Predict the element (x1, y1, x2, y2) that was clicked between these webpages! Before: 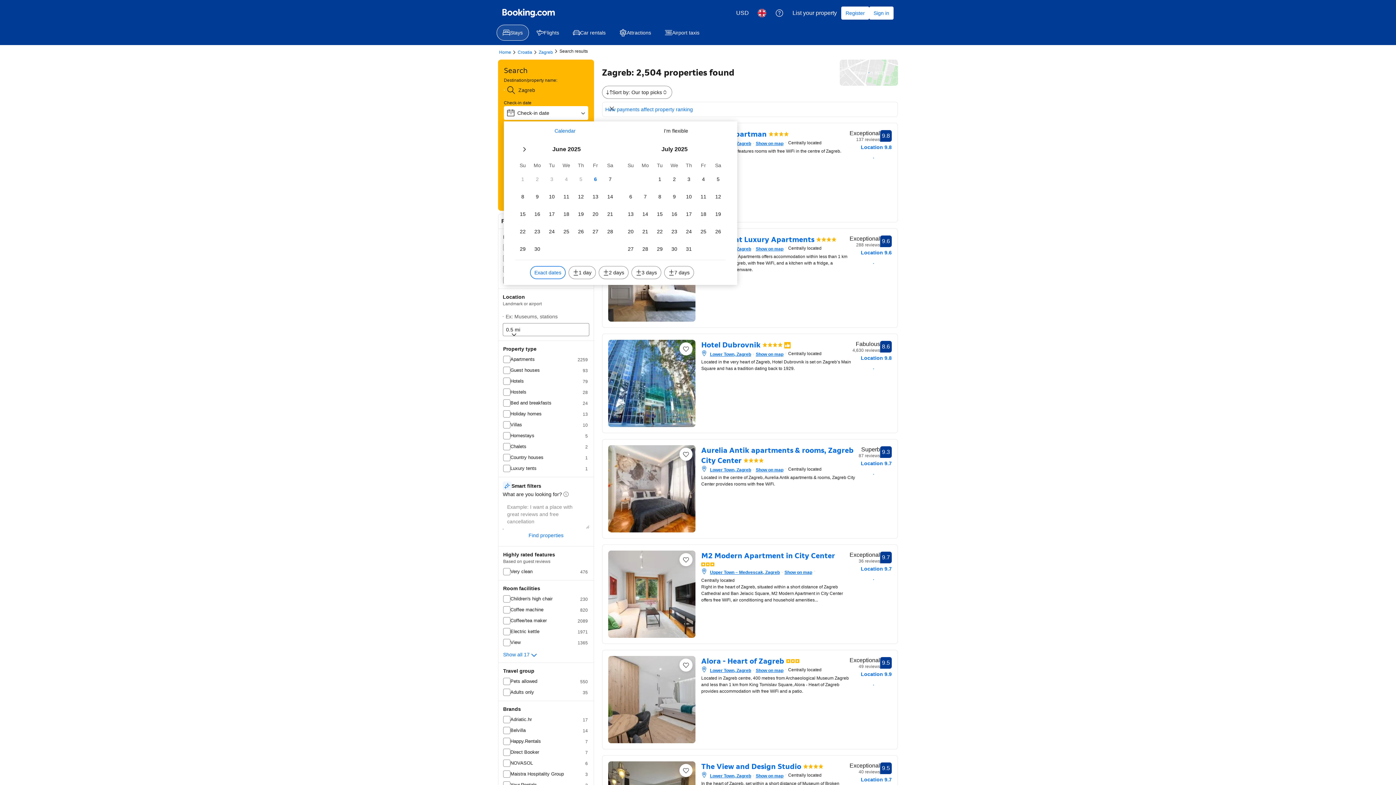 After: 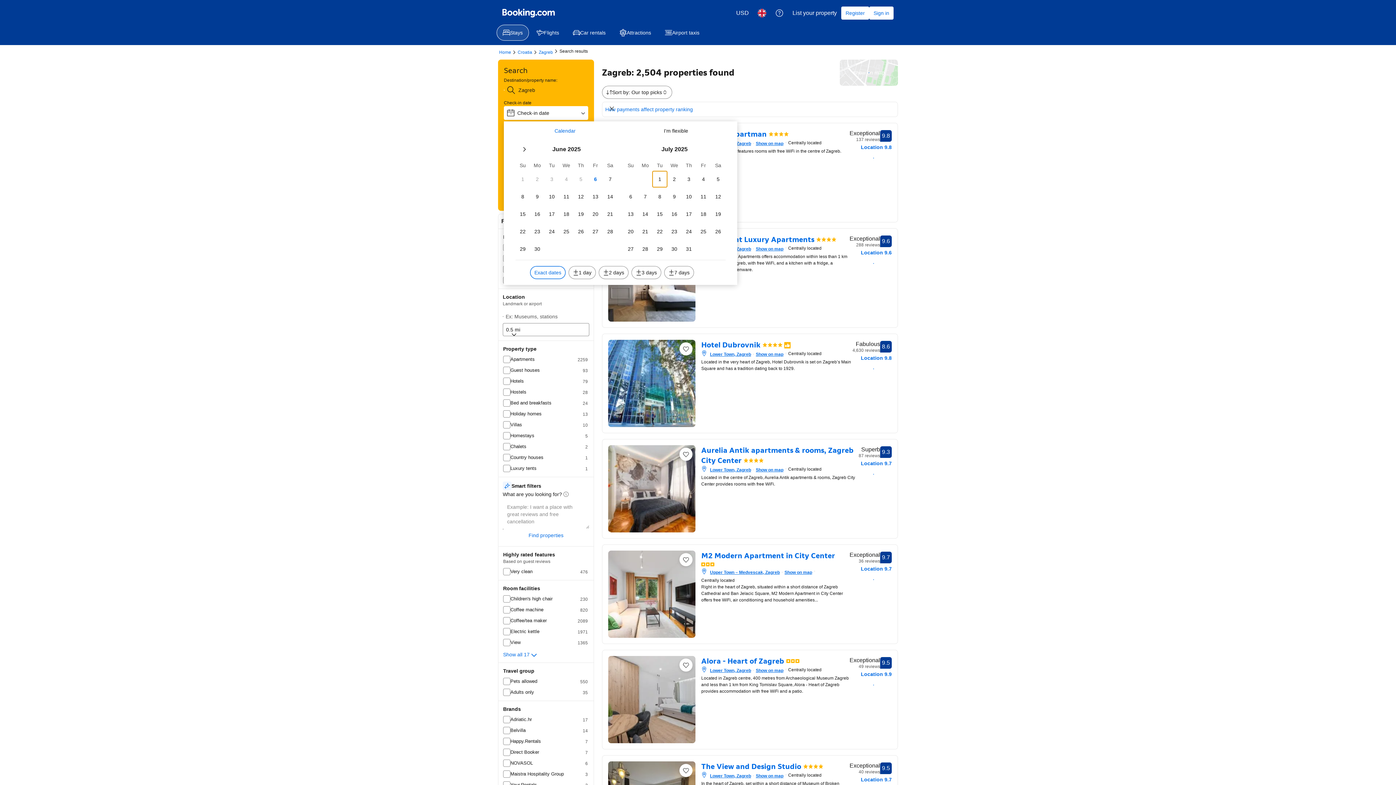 Action: bbox: (652, 171, 667, 187) label: Tu 1 July 2025